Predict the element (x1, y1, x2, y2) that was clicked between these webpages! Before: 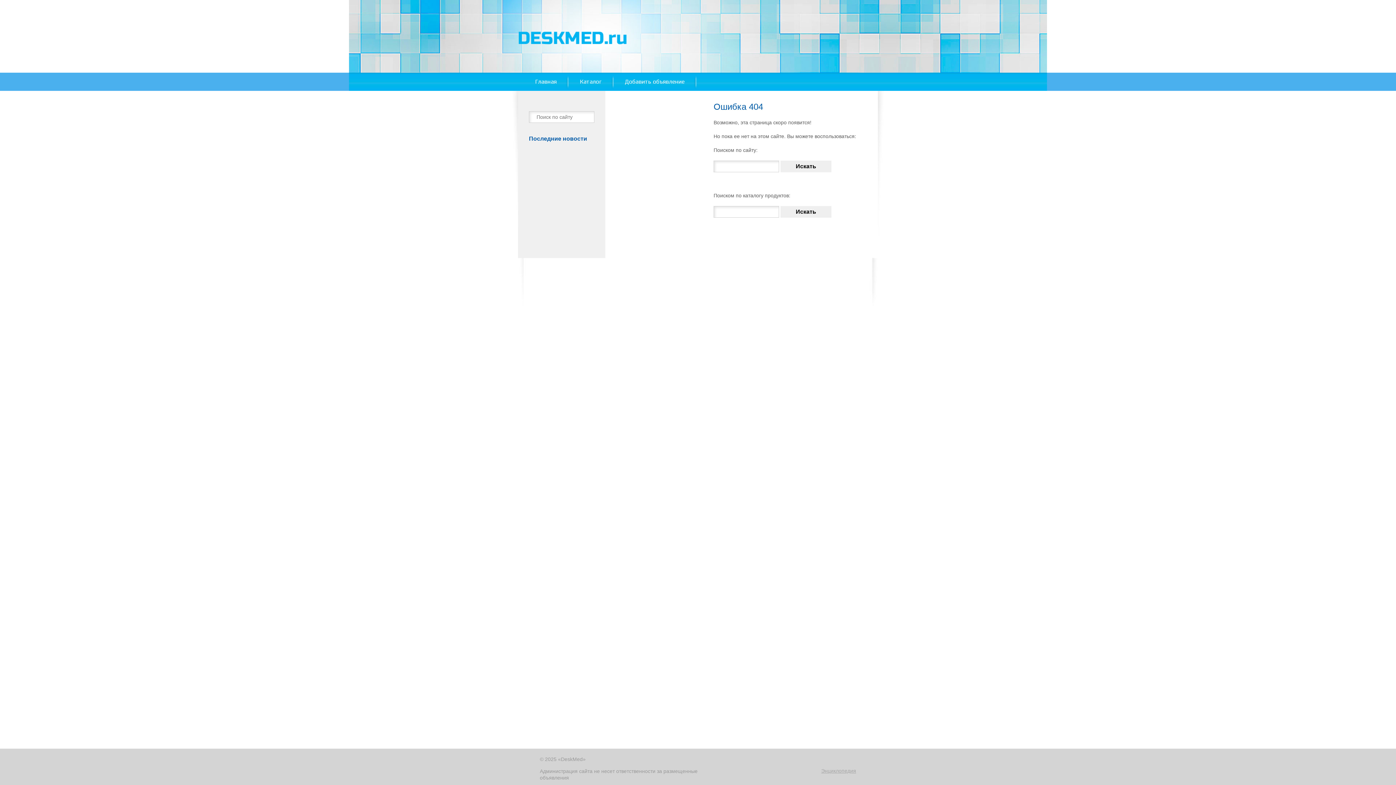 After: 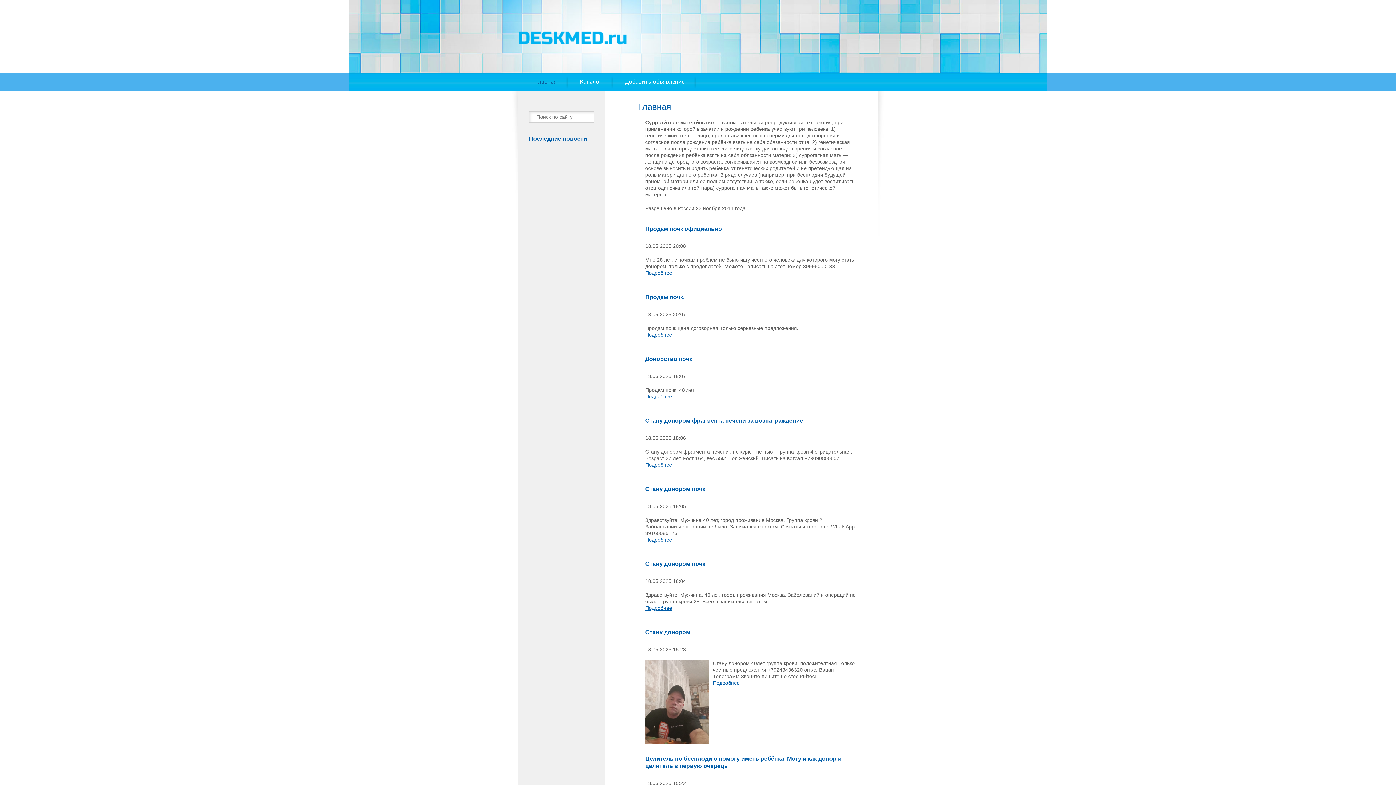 Action: label: Главная bbox: (523, 72, 568, 90)